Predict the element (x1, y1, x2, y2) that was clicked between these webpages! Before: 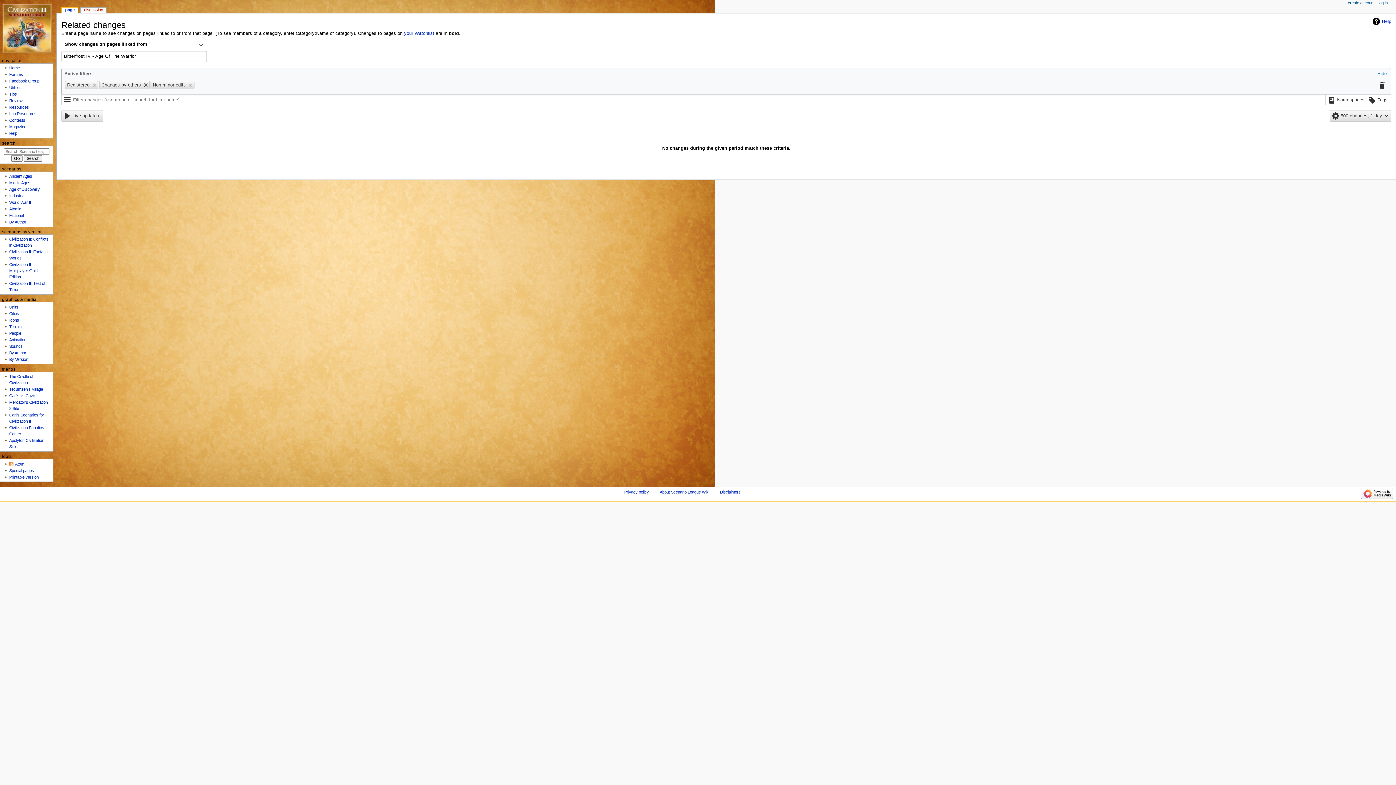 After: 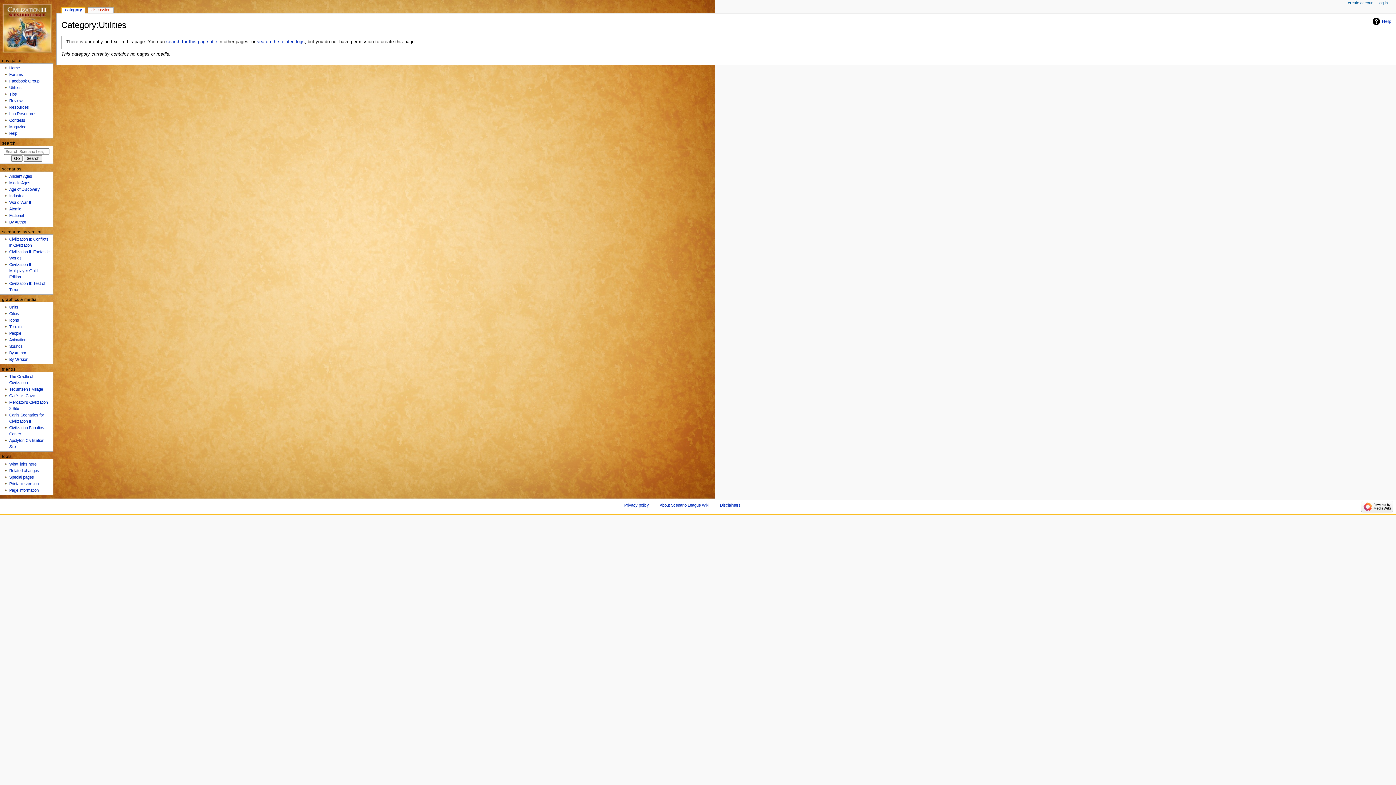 Action: bbox: (9, 85, 21, 89) label: Utilities